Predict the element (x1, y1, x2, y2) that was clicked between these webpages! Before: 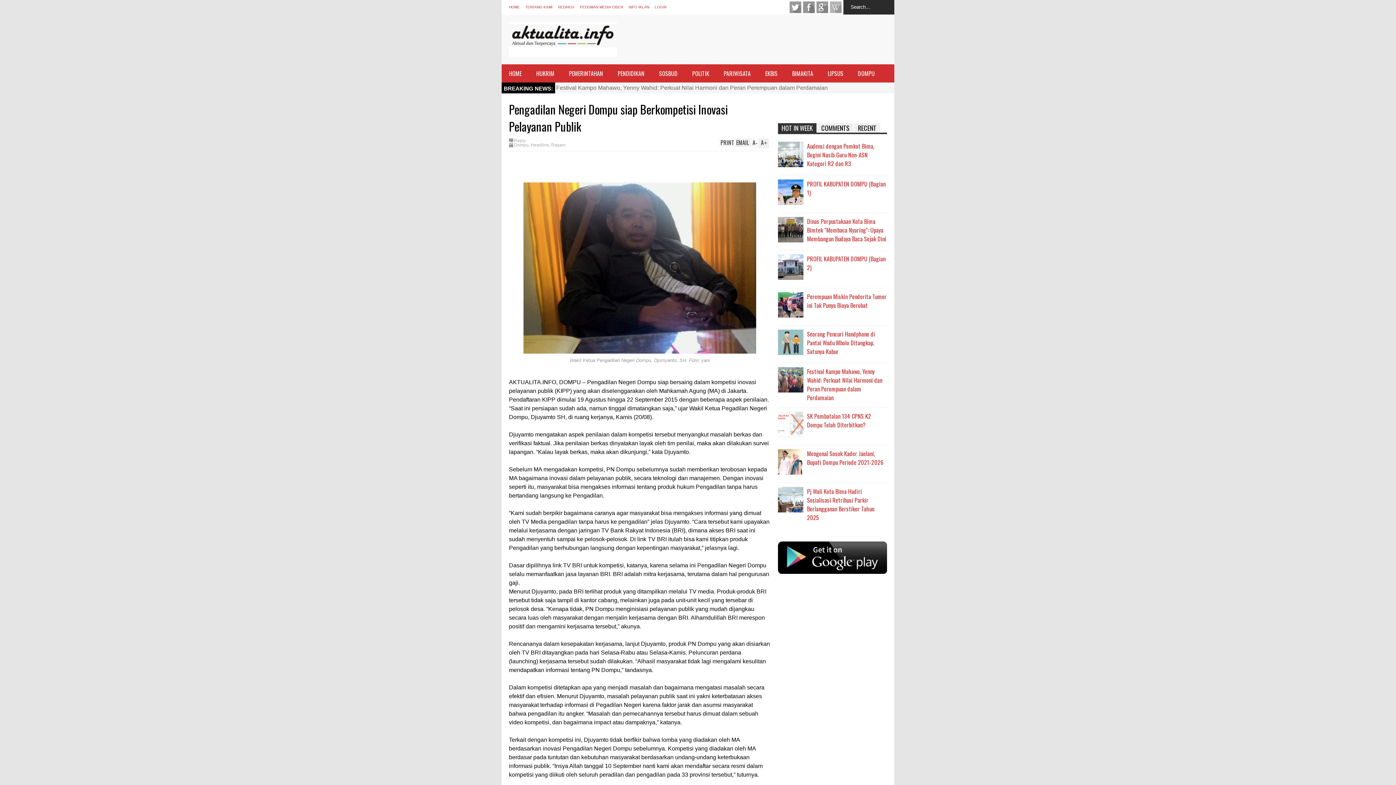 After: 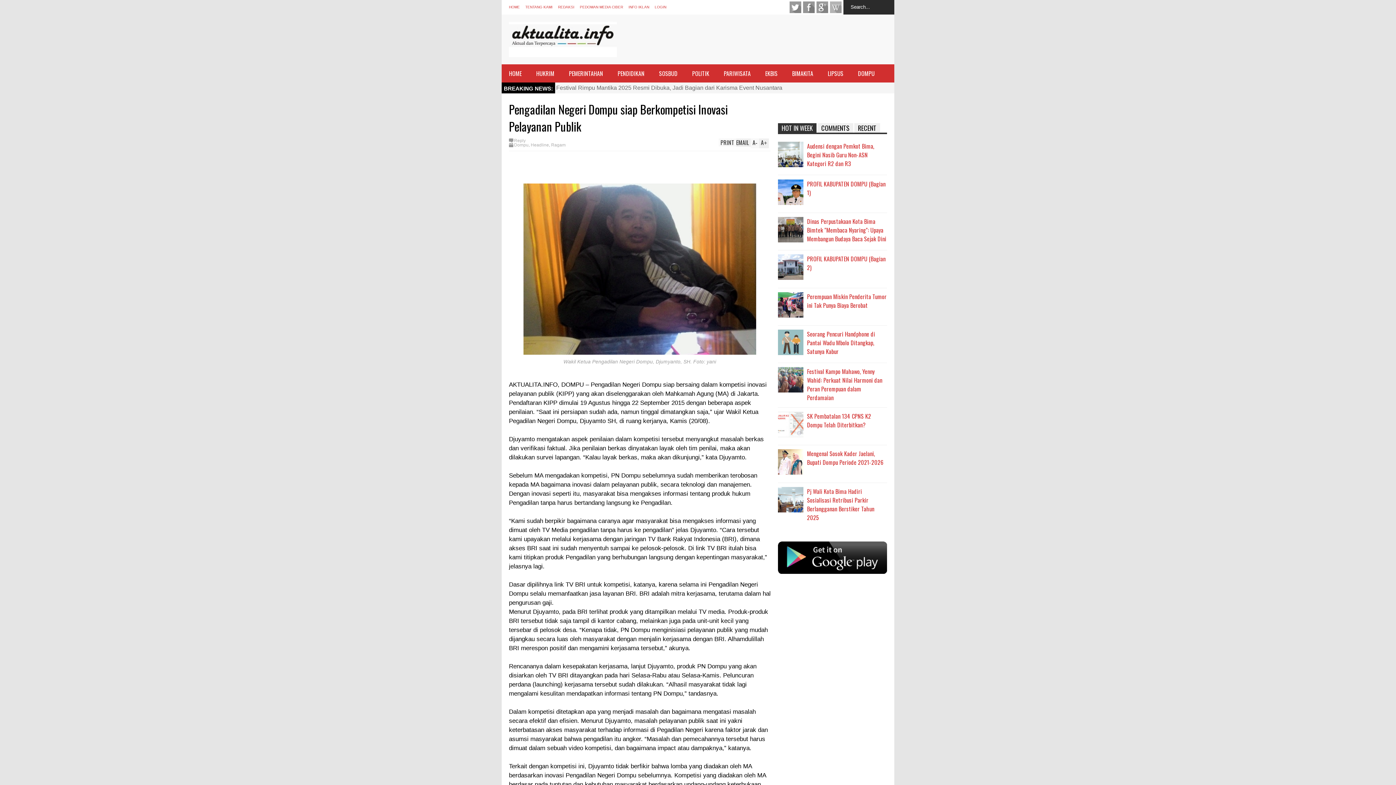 Action: label: A+ bbox: (759, 138, 769, 148)